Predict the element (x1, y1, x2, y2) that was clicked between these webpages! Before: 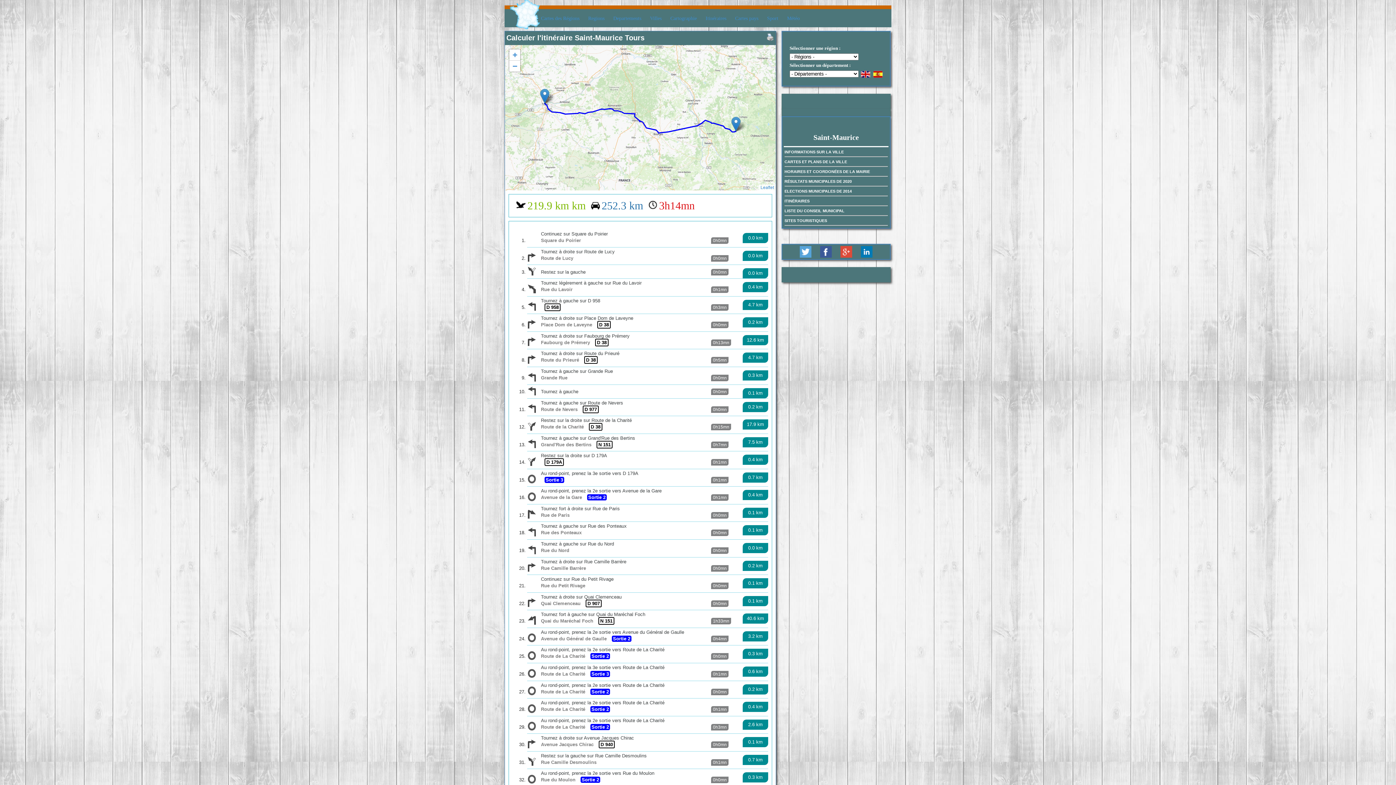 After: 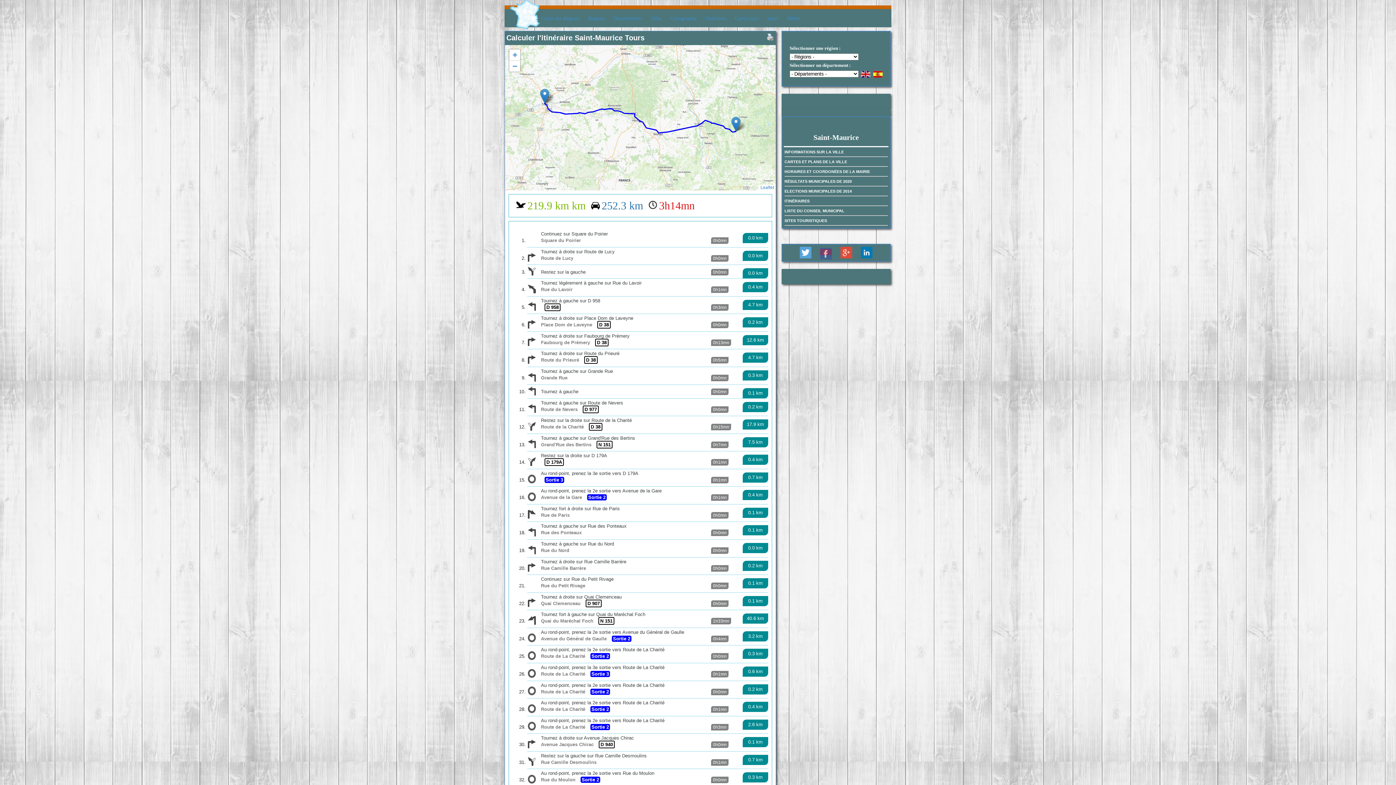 Action: bbox: (820, 248, 832, 254)